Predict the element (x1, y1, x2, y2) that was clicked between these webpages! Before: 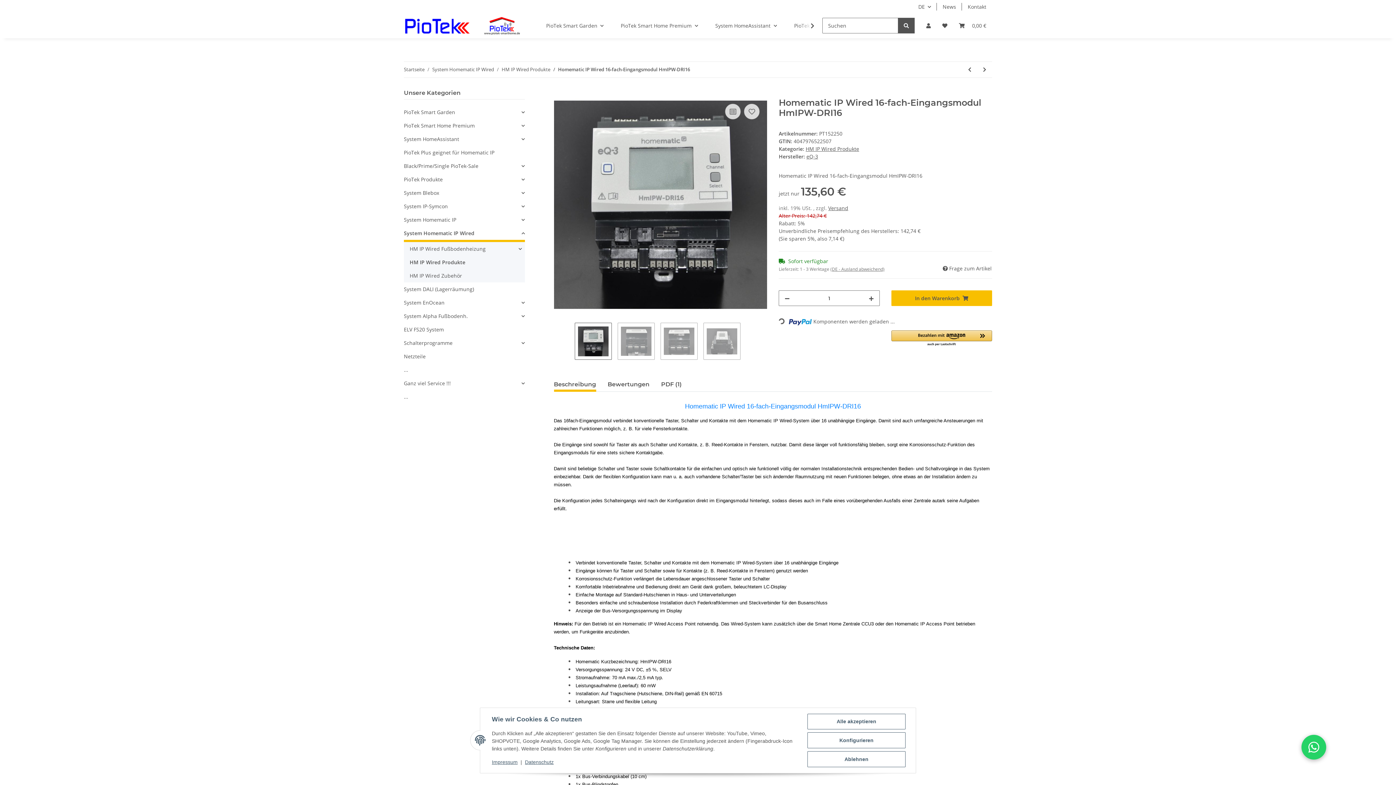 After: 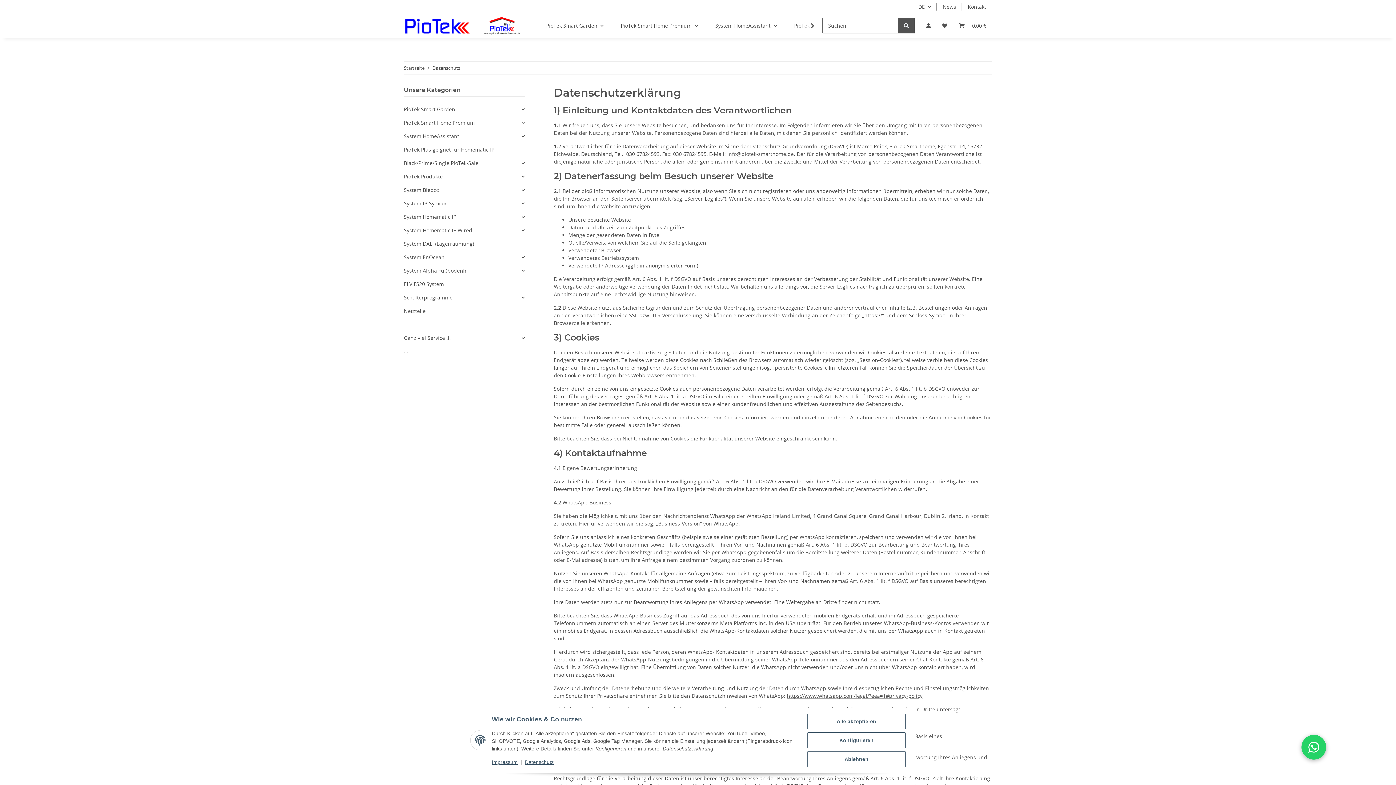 Action: bbox: (525, 759, 553, 765) label: Datenschutz